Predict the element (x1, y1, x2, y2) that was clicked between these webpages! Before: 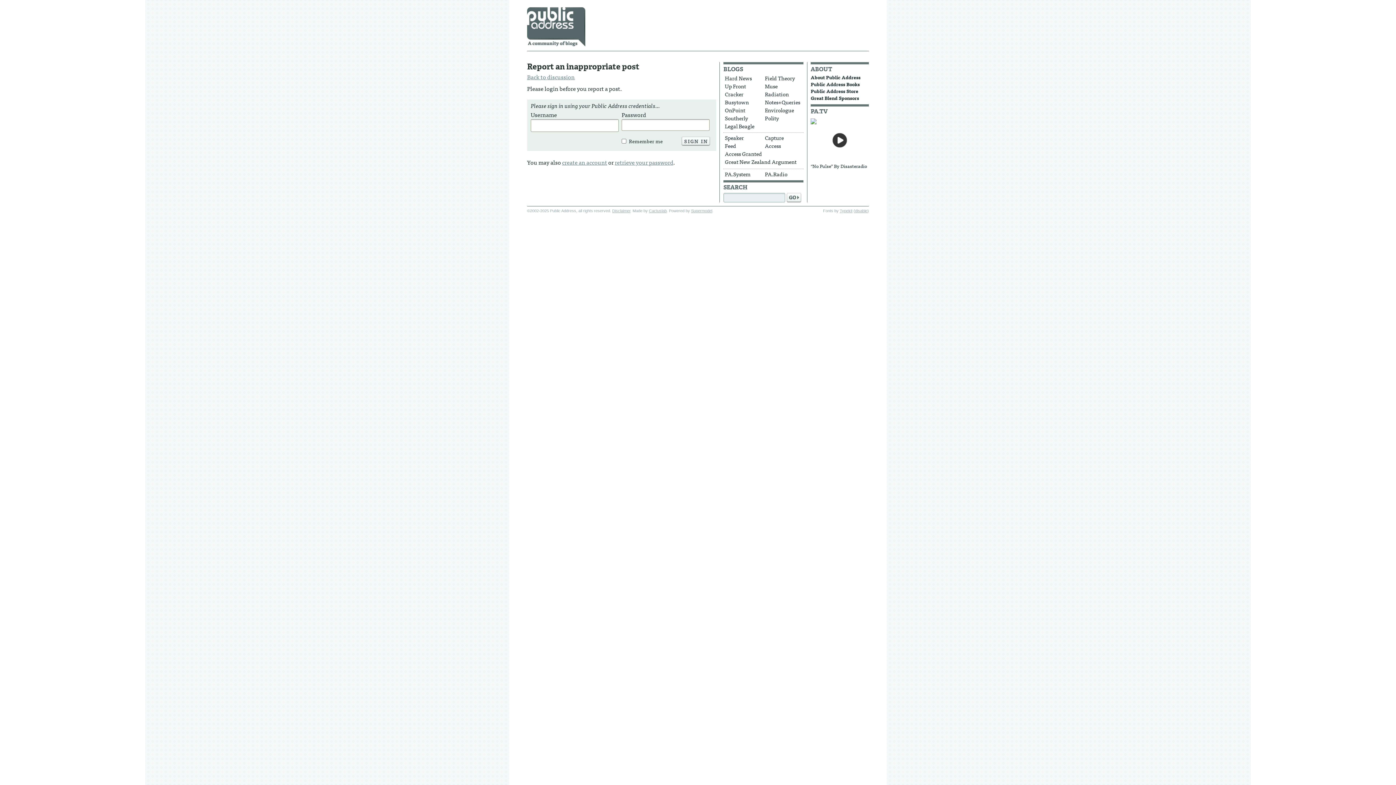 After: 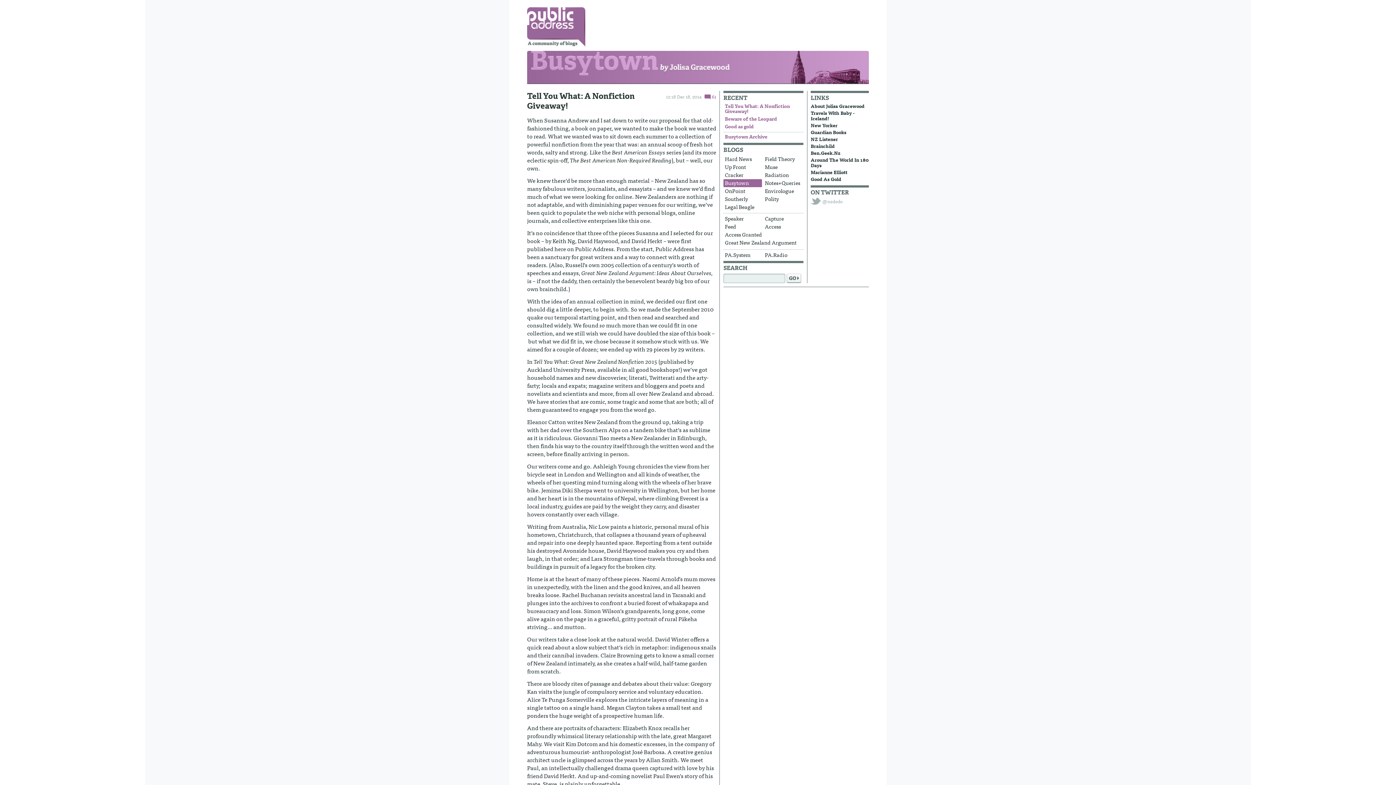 Action: label: Busytown bbox: (723, 98, 762, 106)